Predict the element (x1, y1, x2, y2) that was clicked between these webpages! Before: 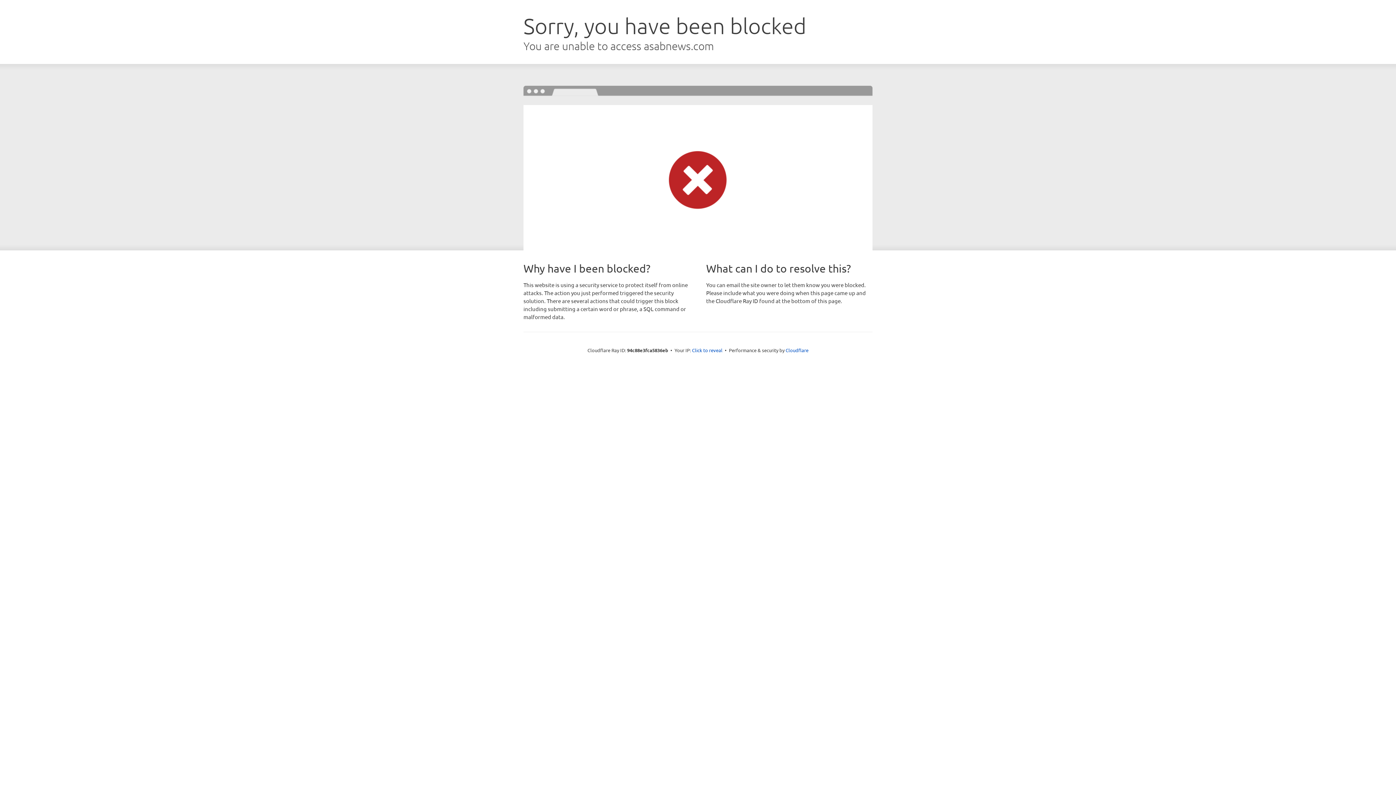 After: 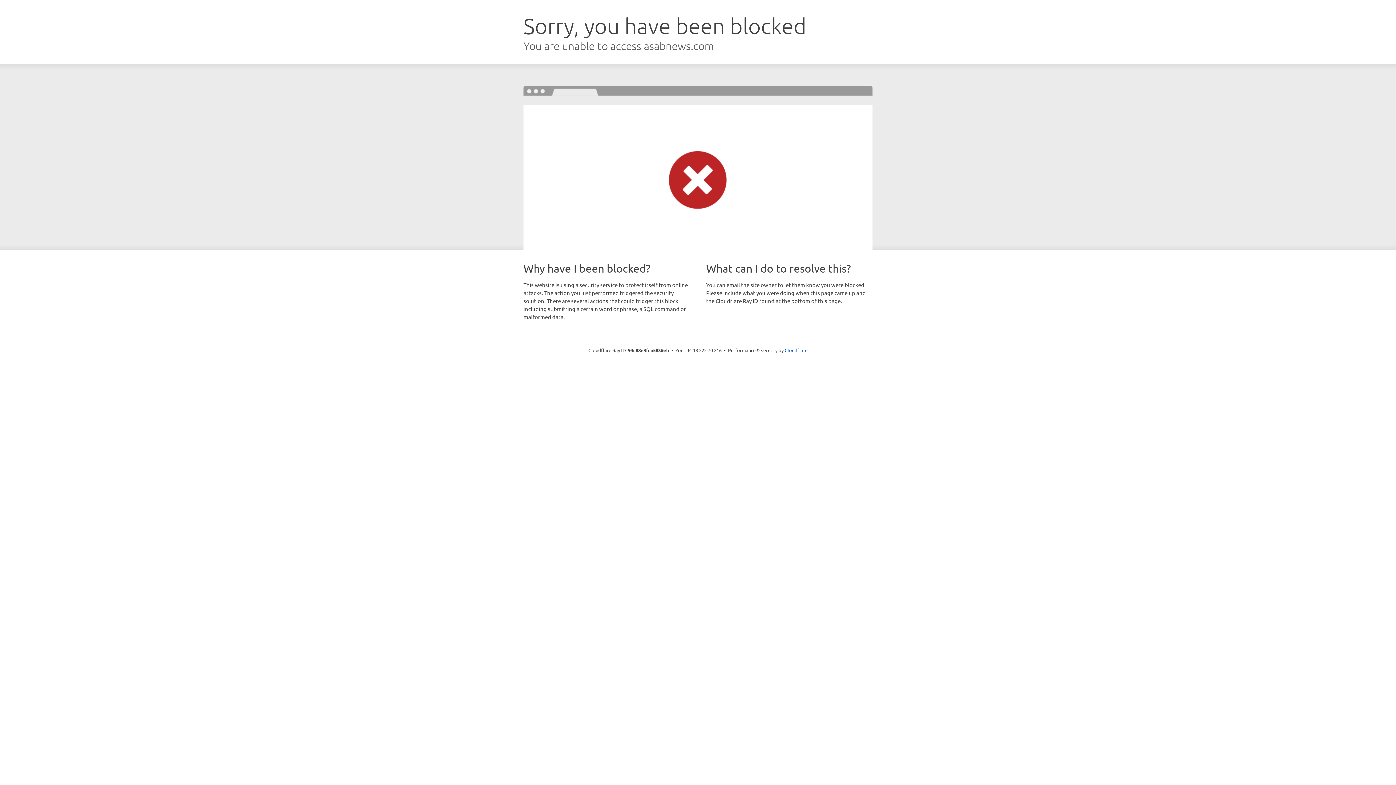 Action: bbox: (692, 346, 722, 353) label: Click to reveal